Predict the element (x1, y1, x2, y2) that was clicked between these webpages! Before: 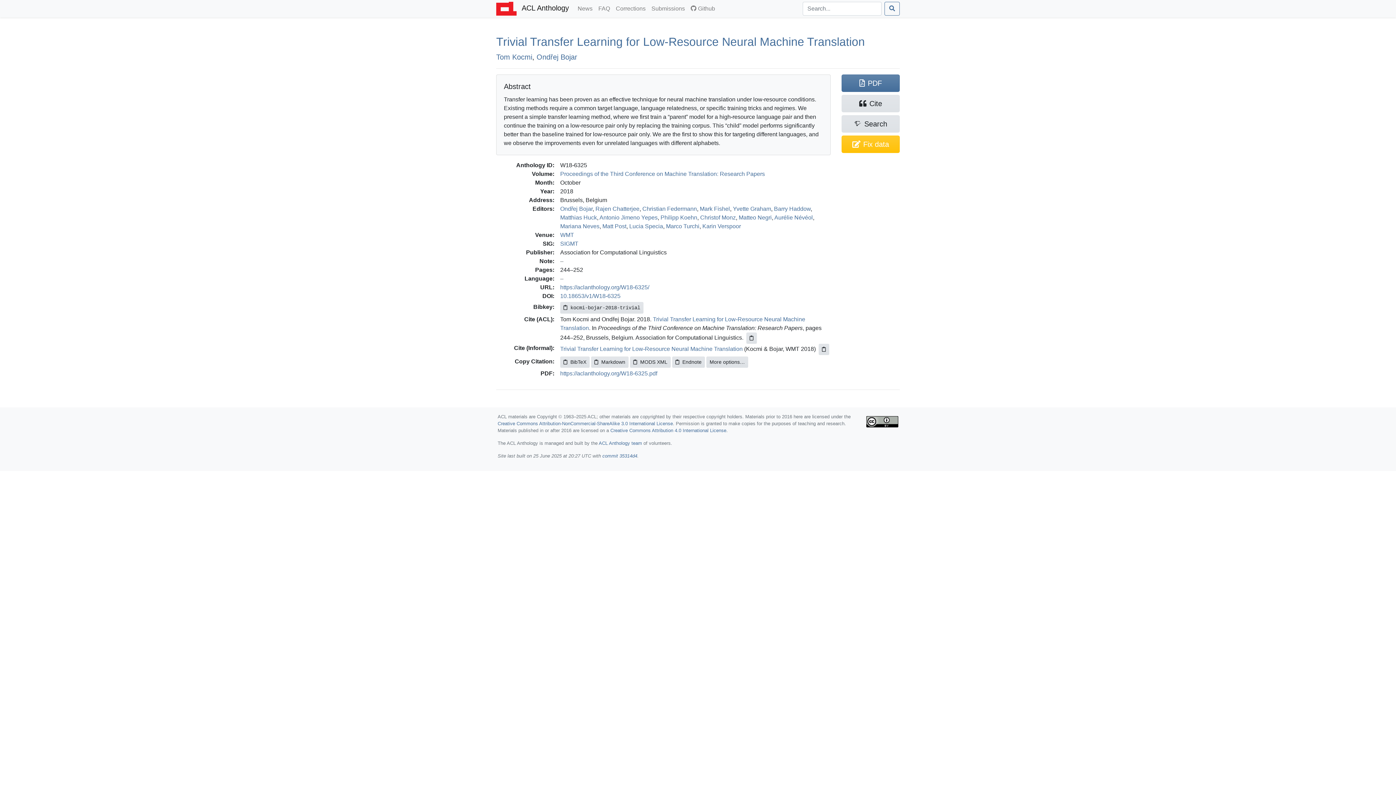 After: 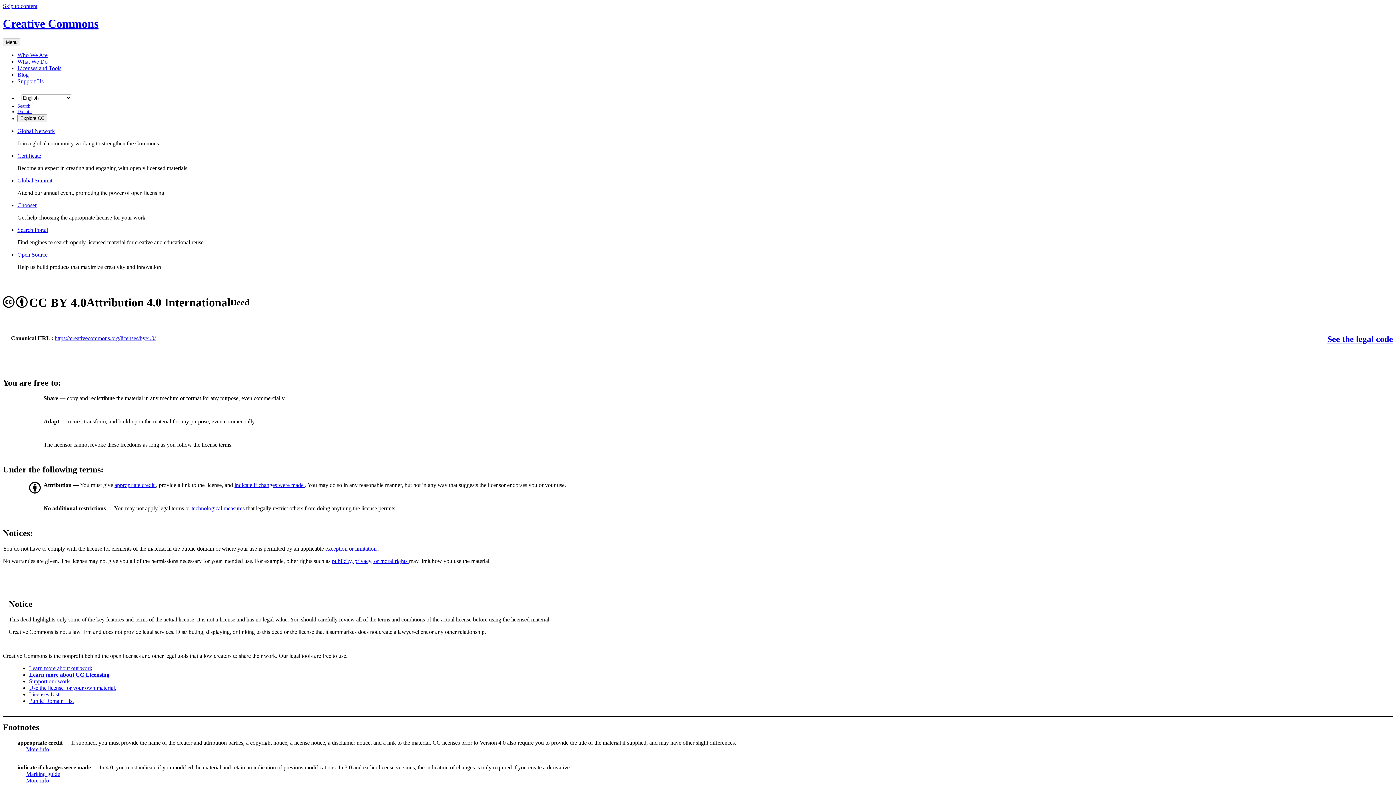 Action: label: Creative Commons Attribution 4.0 International License bbox: (610, 427, 726, 433)